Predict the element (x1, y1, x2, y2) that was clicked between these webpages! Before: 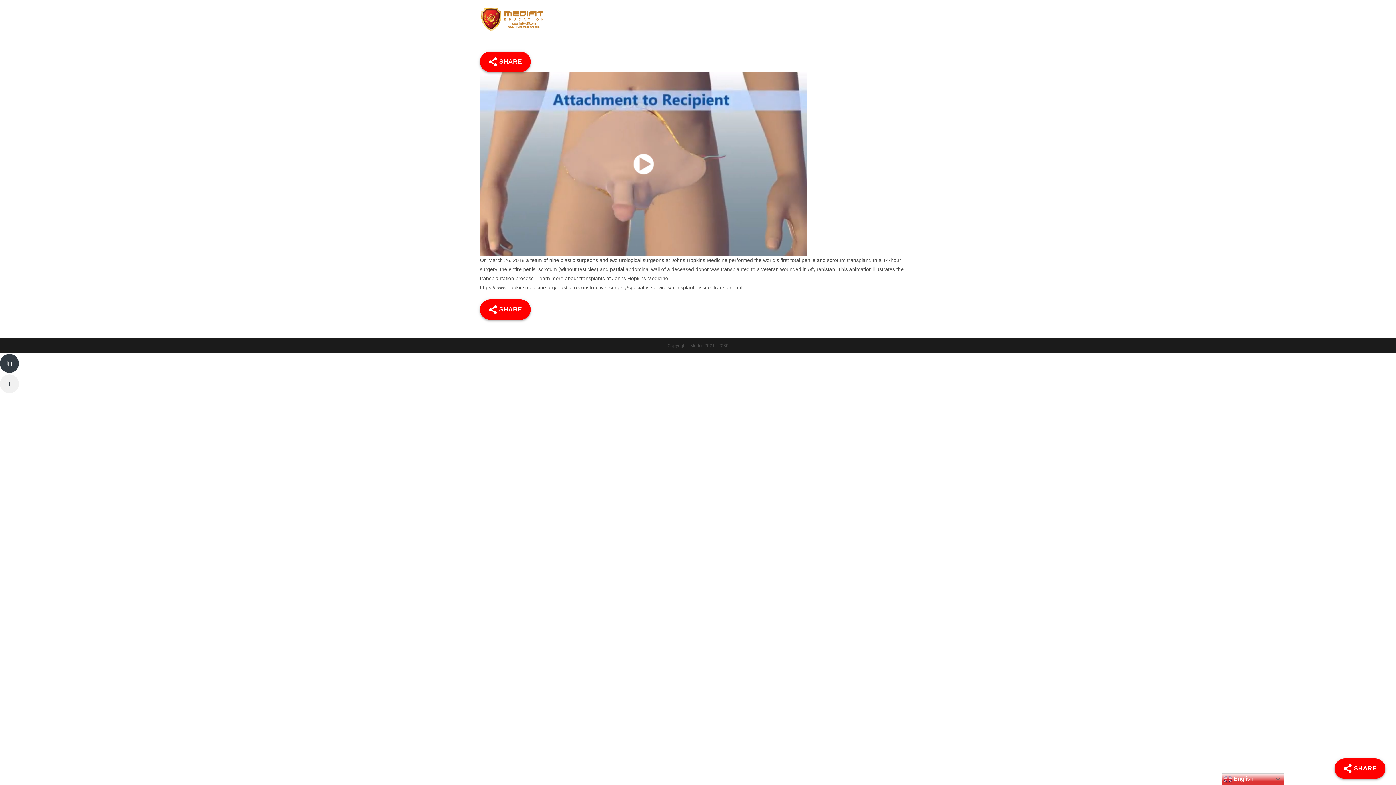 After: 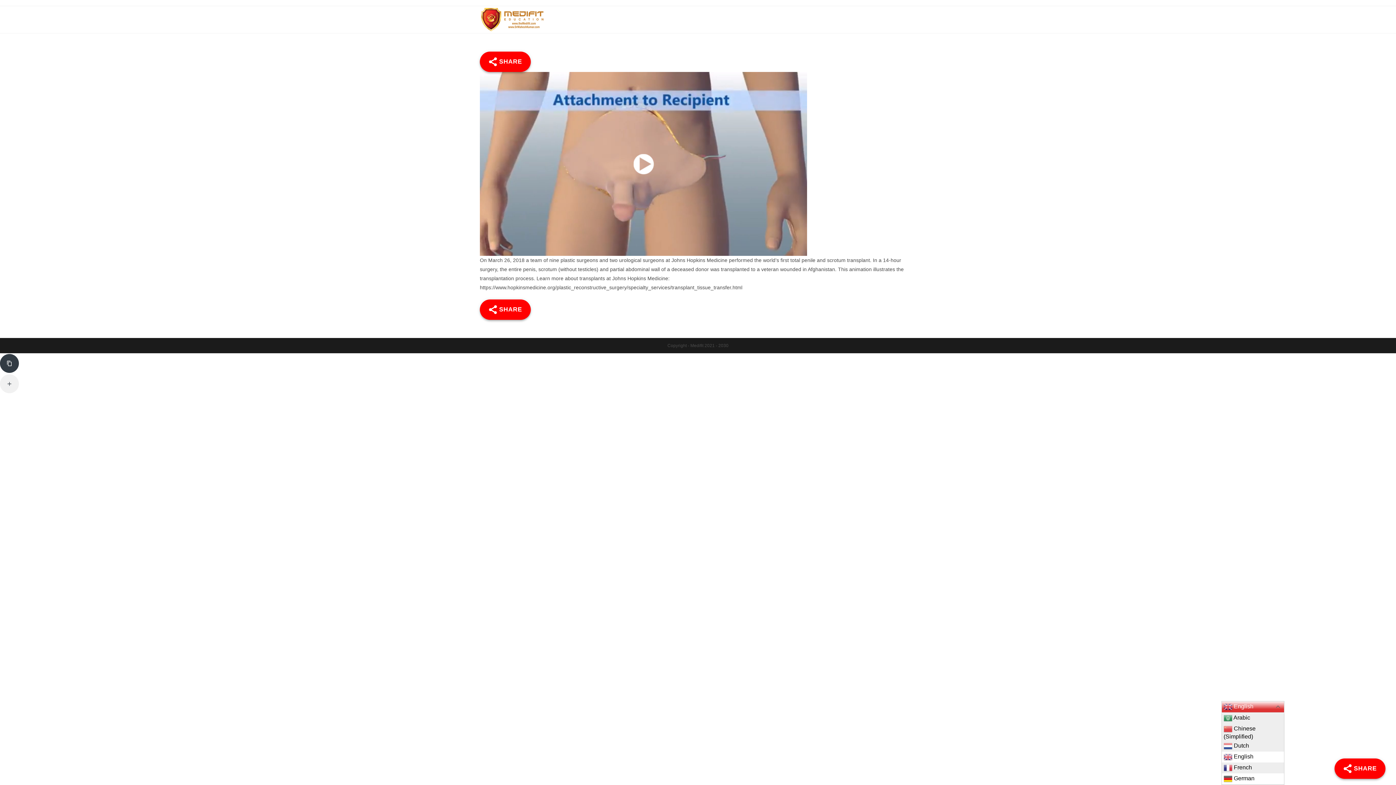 Action: bbox: (1221, 773, 1284, 785) label:  English